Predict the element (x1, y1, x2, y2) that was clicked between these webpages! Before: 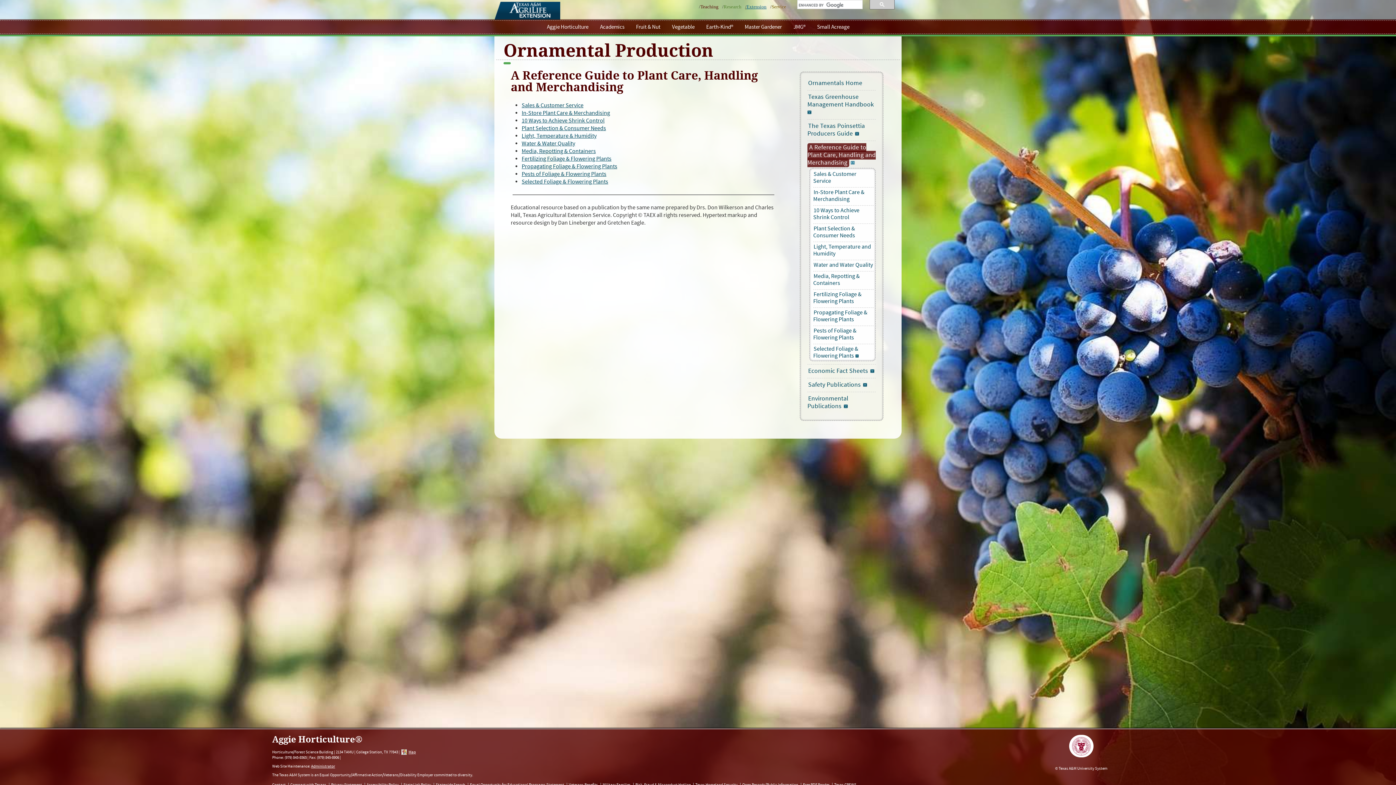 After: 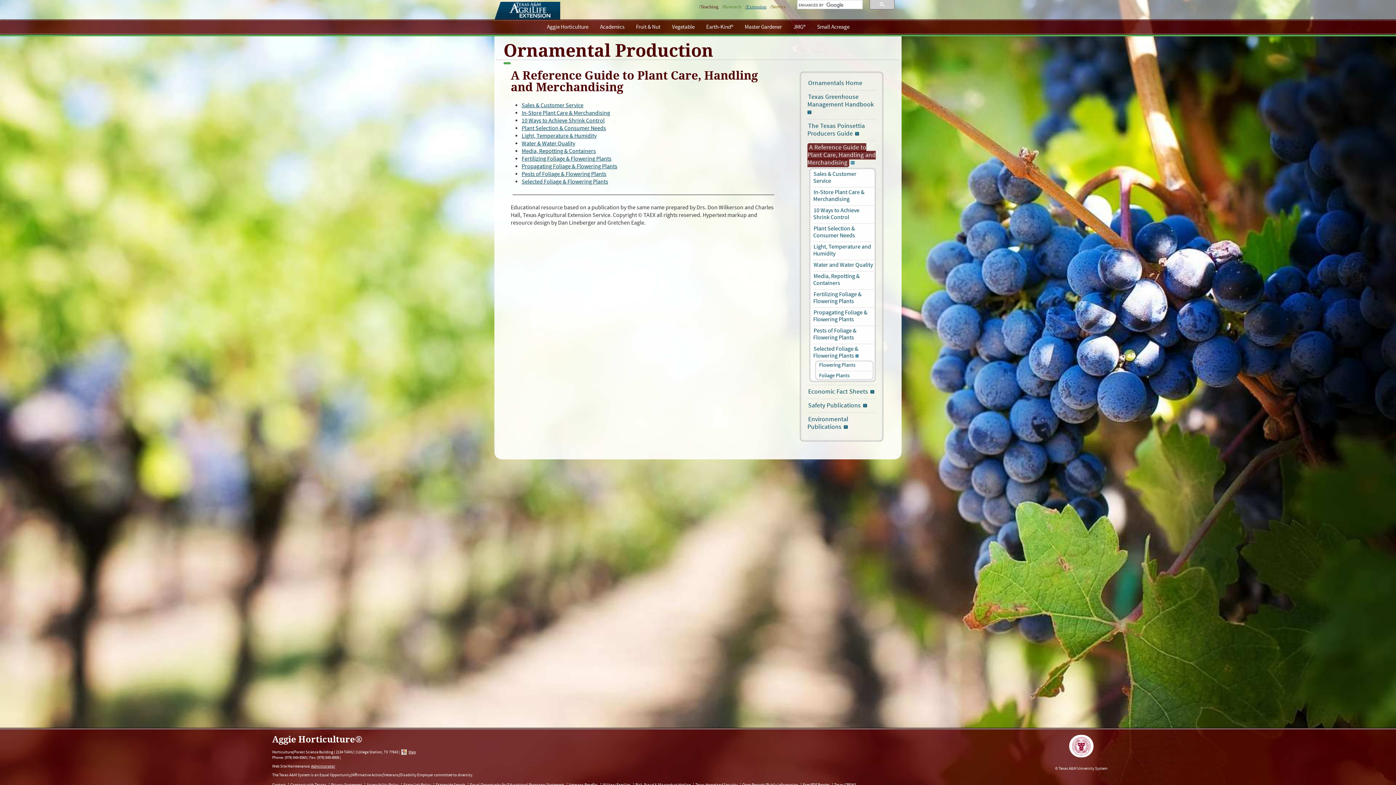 Action: bbox: (855, 350, 858, 361)